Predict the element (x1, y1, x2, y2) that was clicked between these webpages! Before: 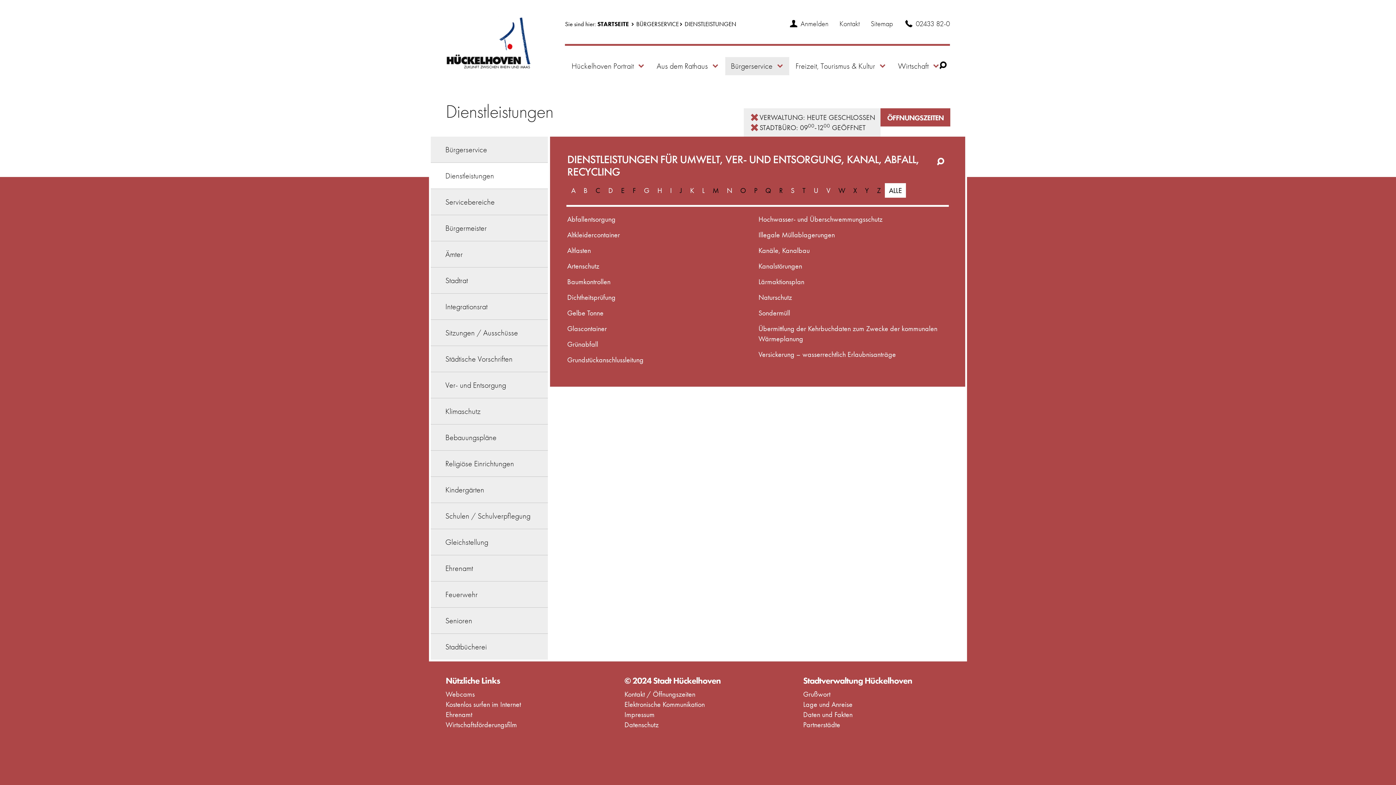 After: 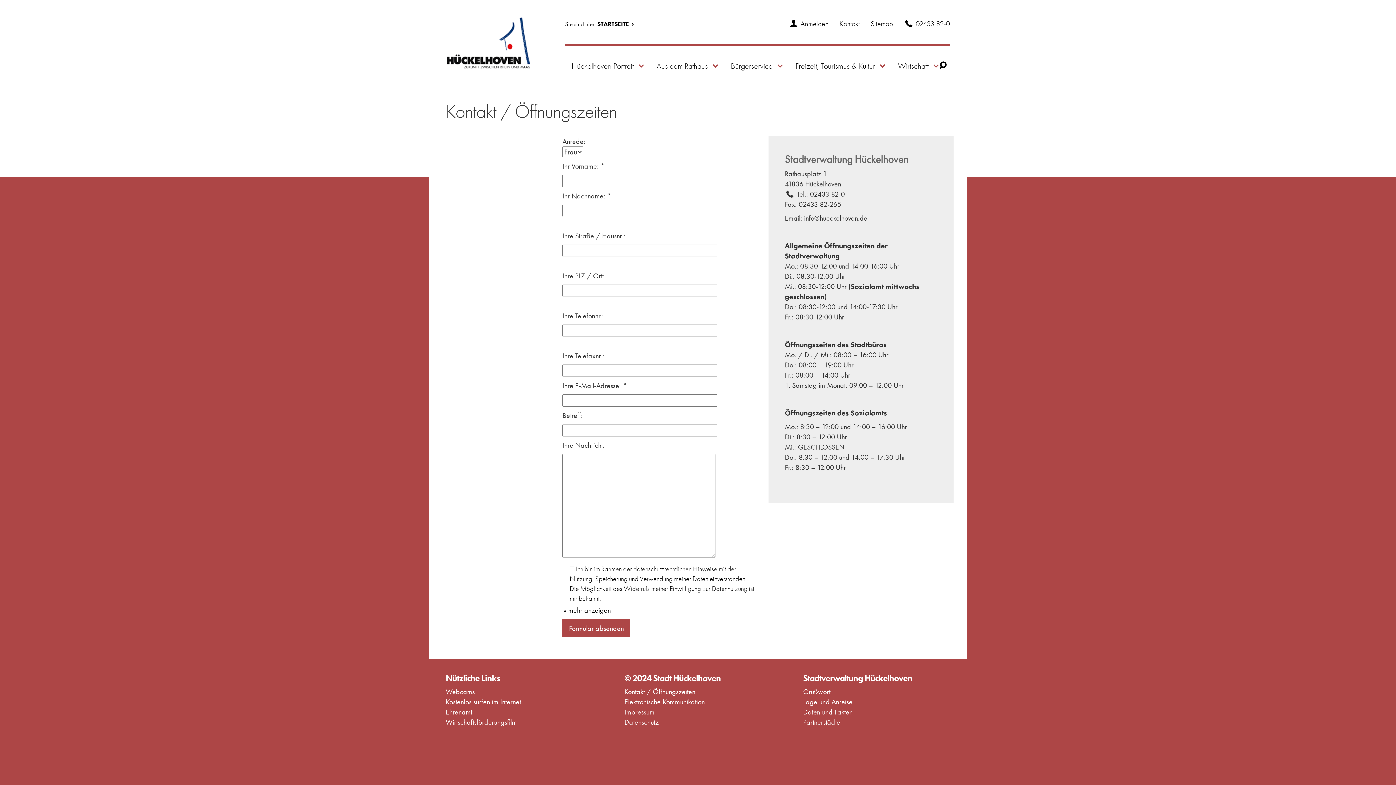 Action: bbox: (834, 18, 865, 32) label: Kontakt